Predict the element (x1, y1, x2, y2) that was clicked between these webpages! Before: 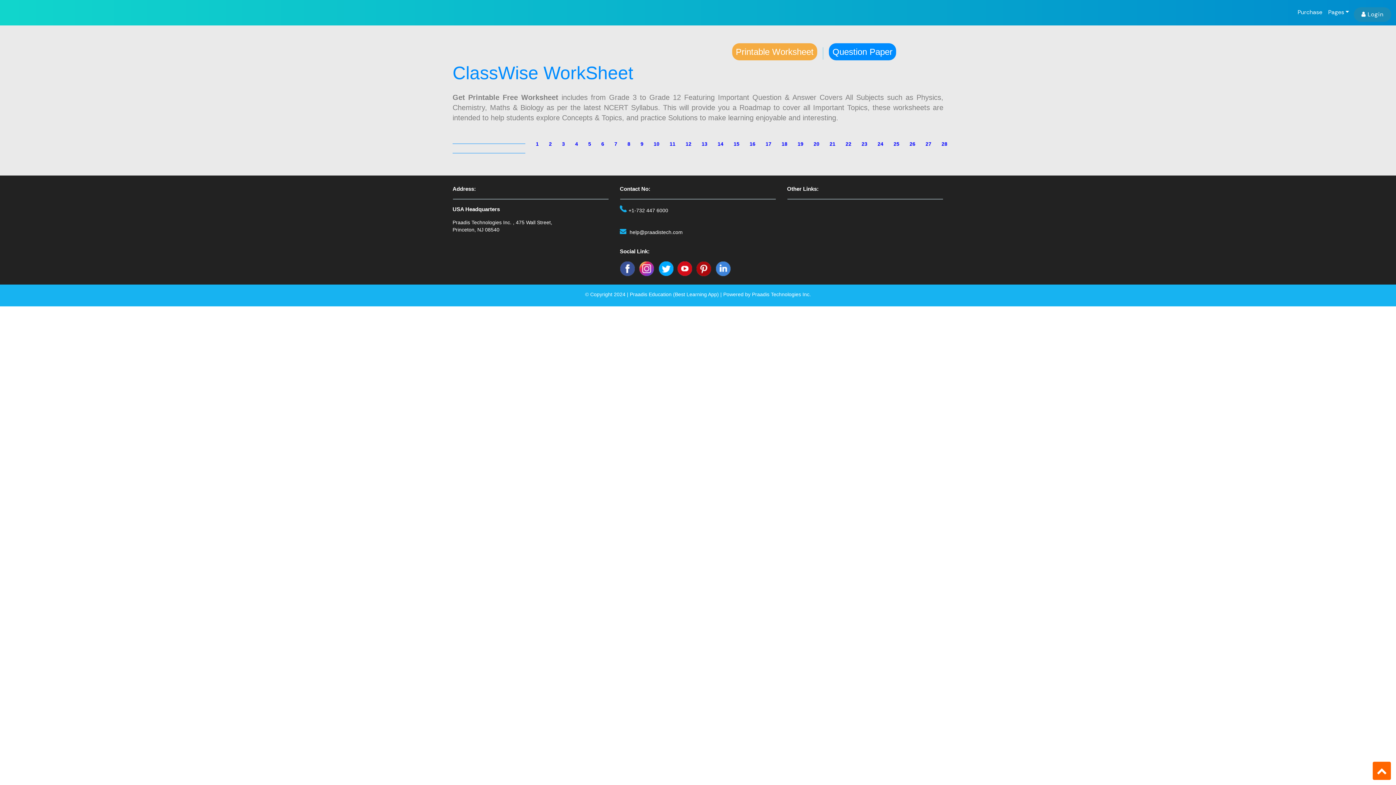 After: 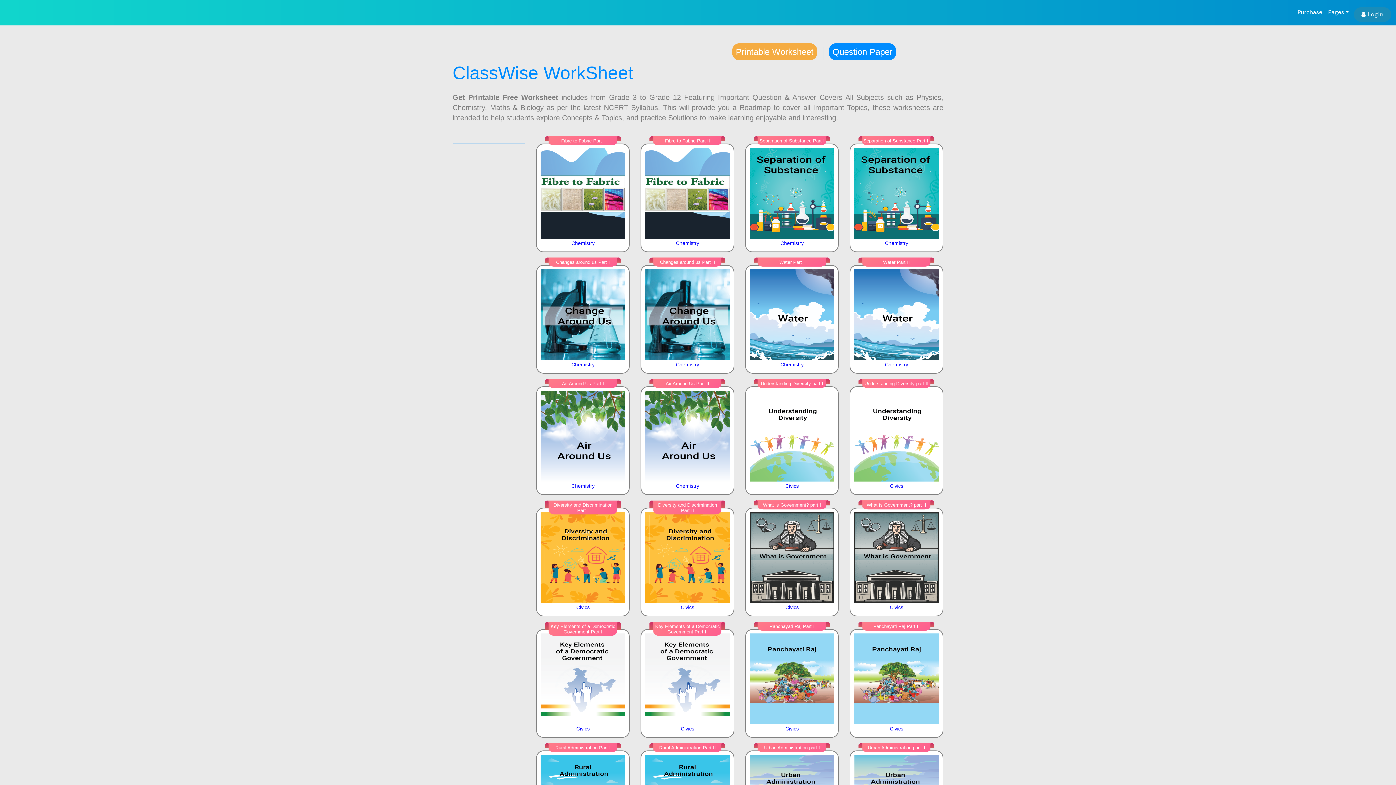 Action: label: 2 bbox: (544, 134, 557, 153)